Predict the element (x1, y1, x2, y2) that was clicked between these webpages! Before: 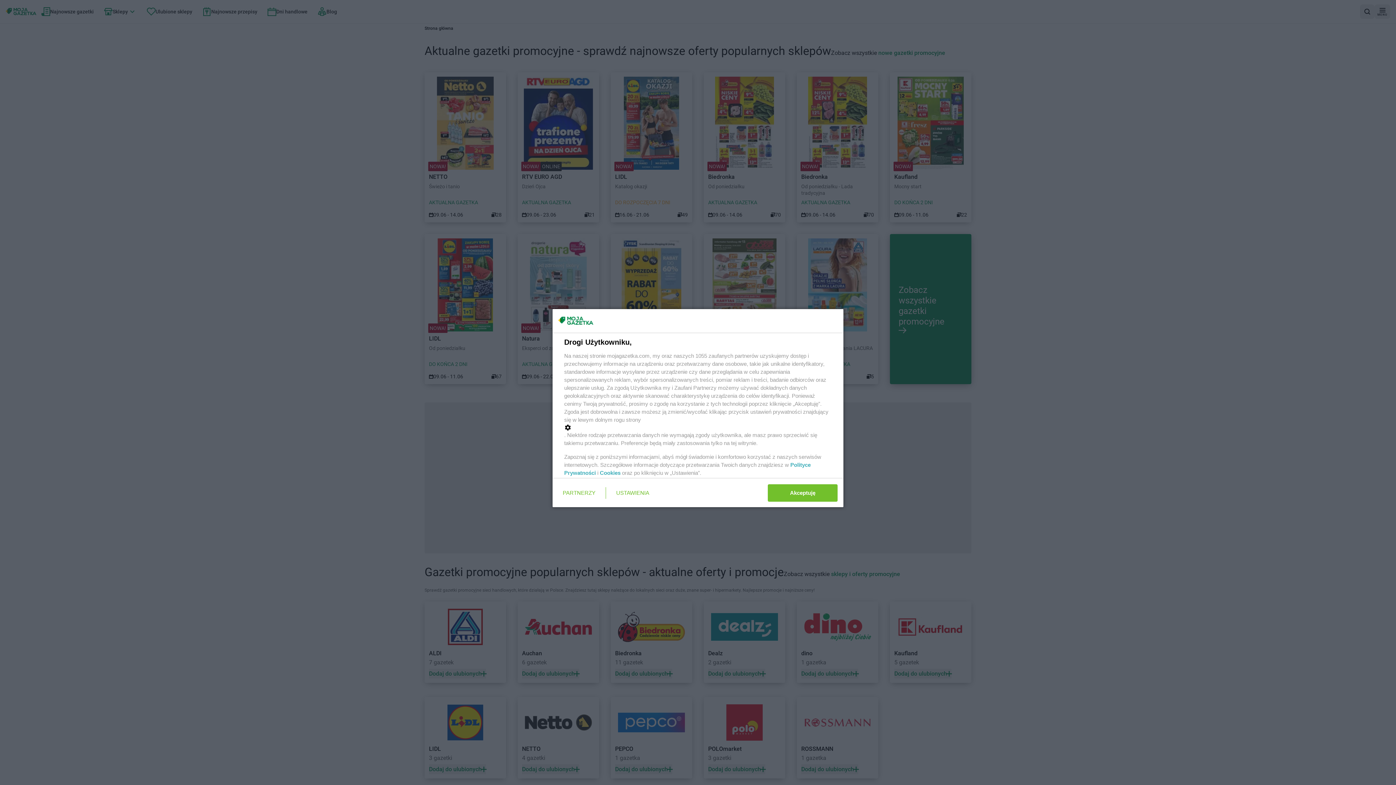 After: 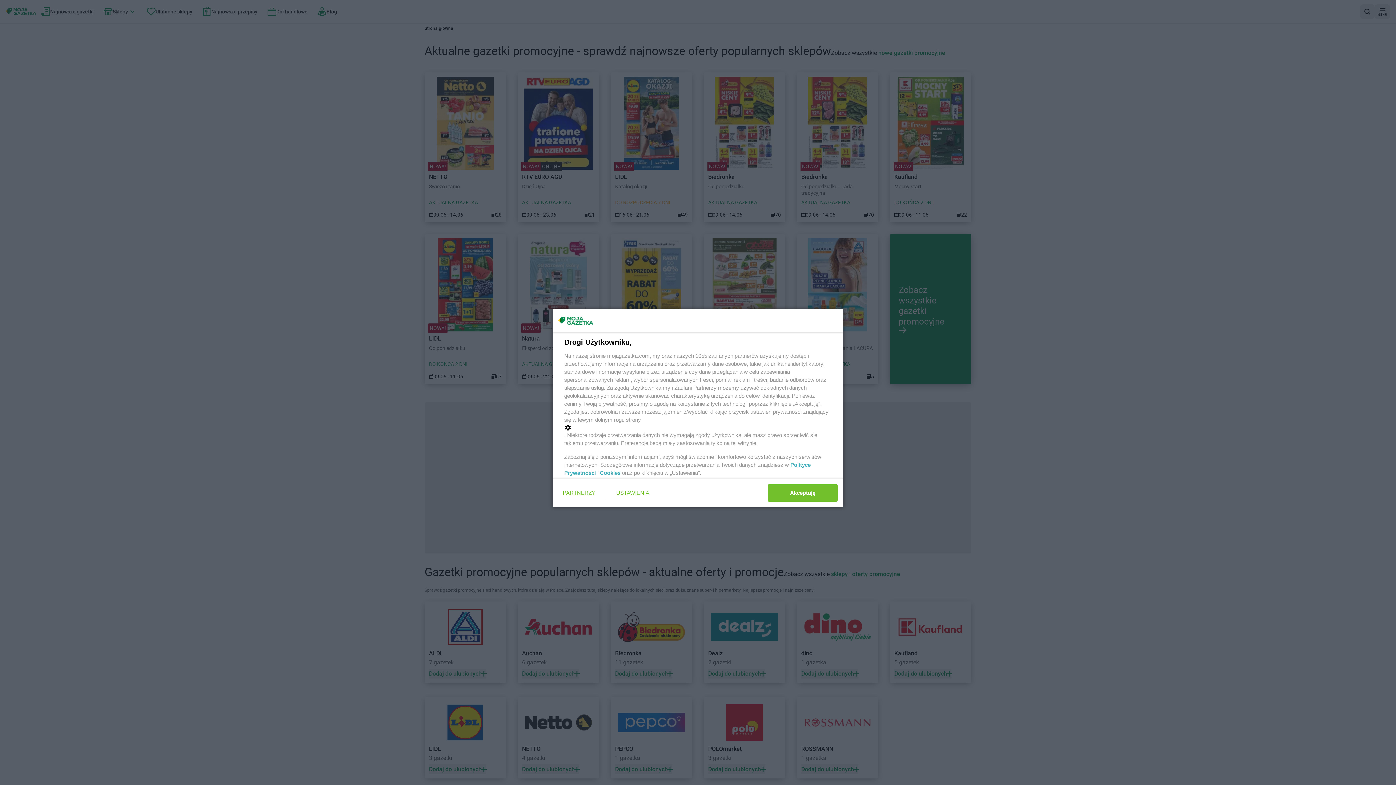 Action: label: Cookies bbox: (600, 470, 620, 476)